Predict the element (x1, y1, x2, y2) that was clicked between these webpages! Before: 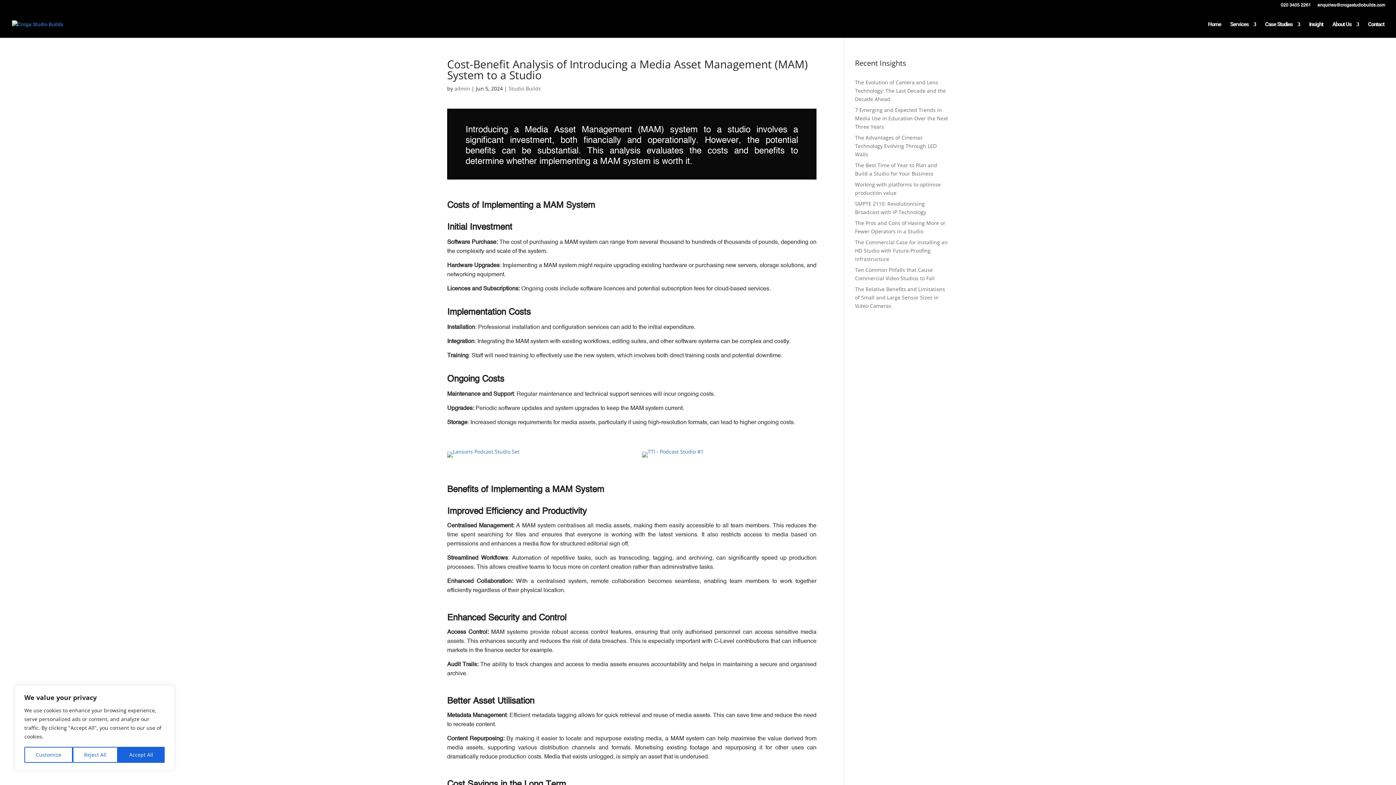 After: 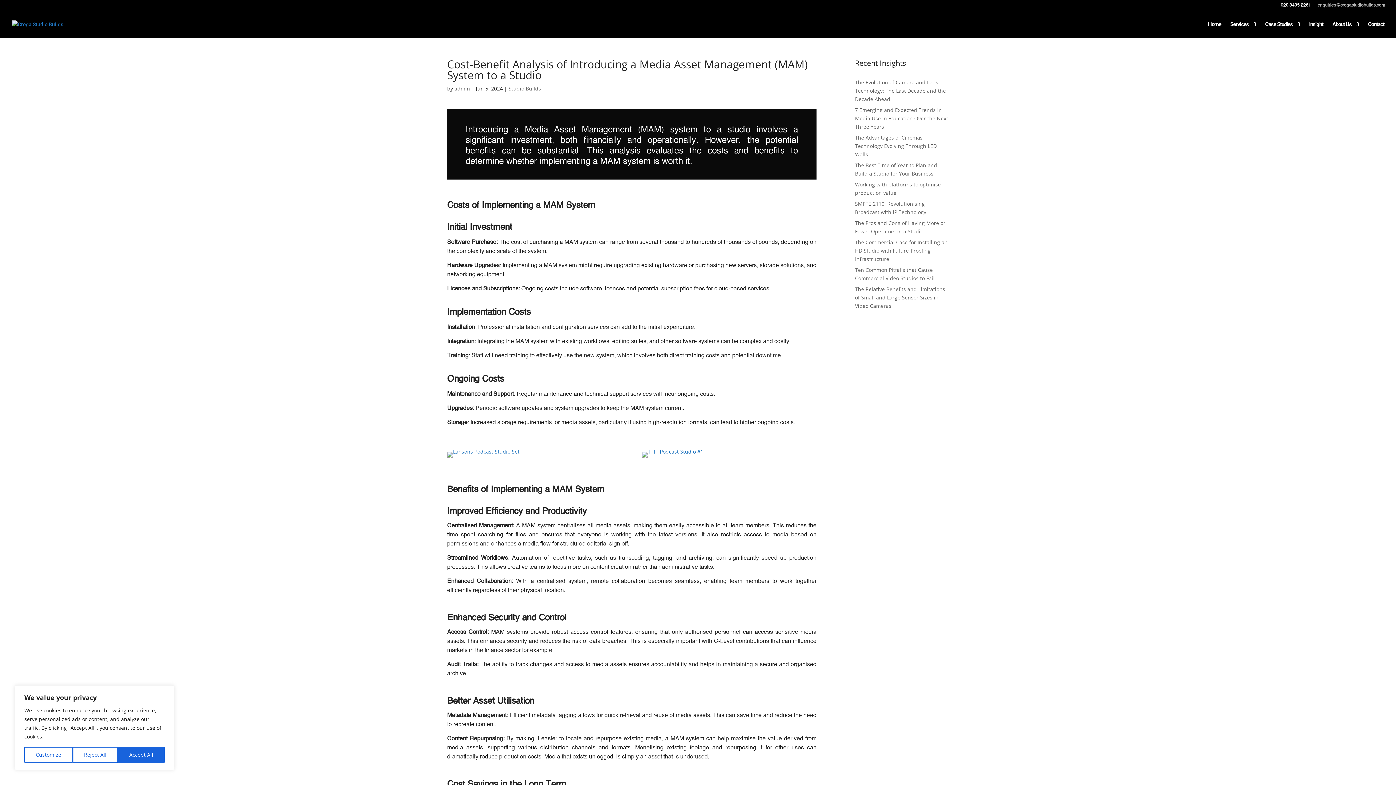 Action: bbox: (1317, 3, 1385, 10) label: enquiries@crogastudiobuilds.com